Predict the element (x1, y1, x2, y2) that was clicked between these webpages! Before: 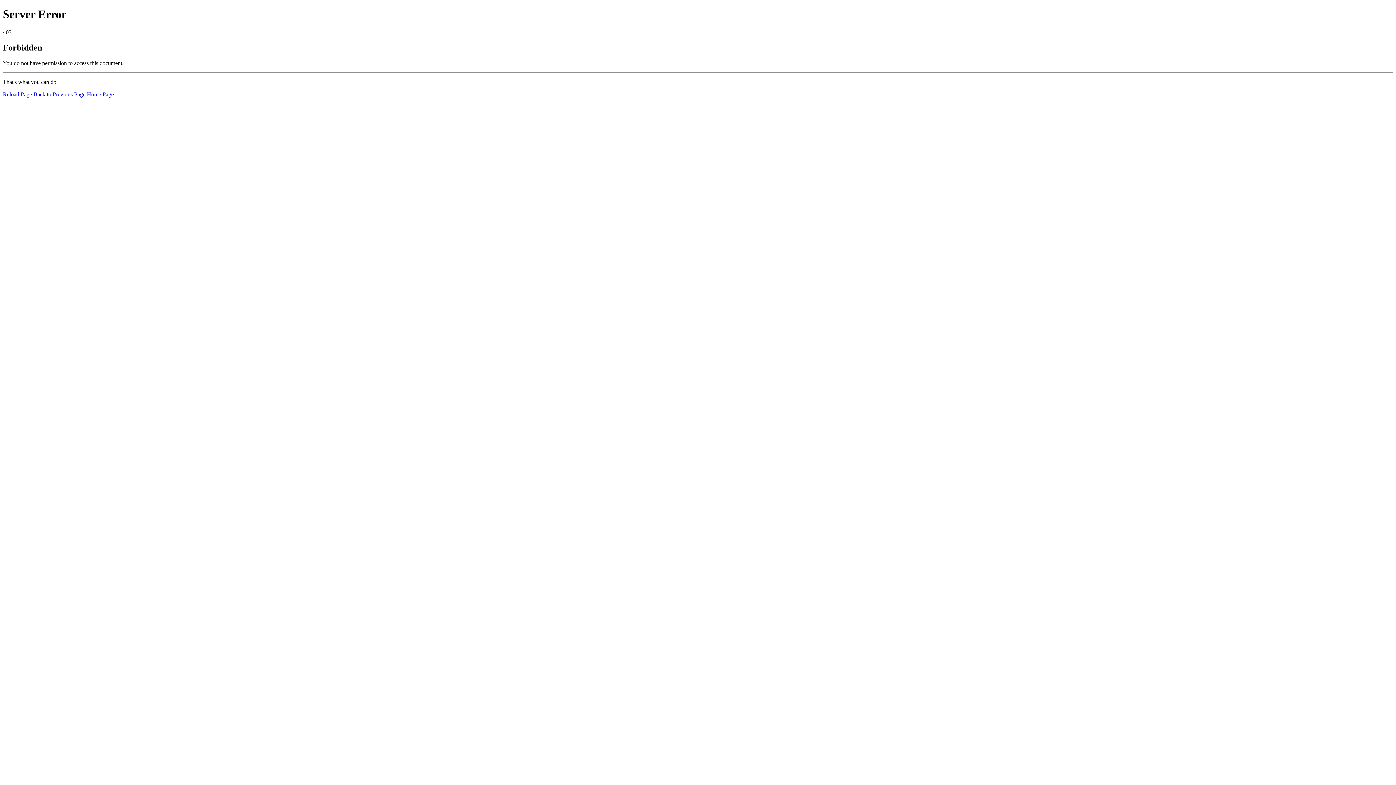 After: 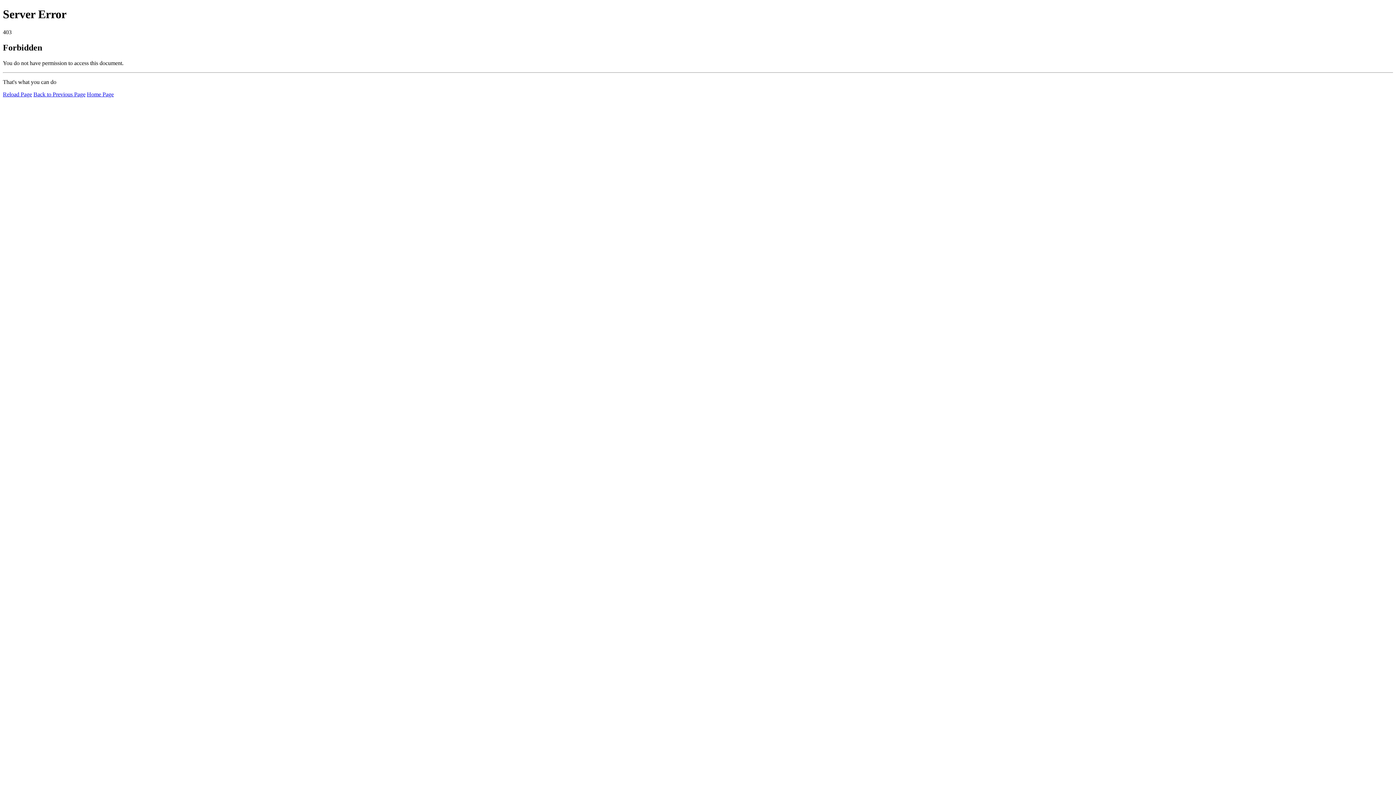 Action: bbox: (2, 91, 32, 97) label: Reload Page